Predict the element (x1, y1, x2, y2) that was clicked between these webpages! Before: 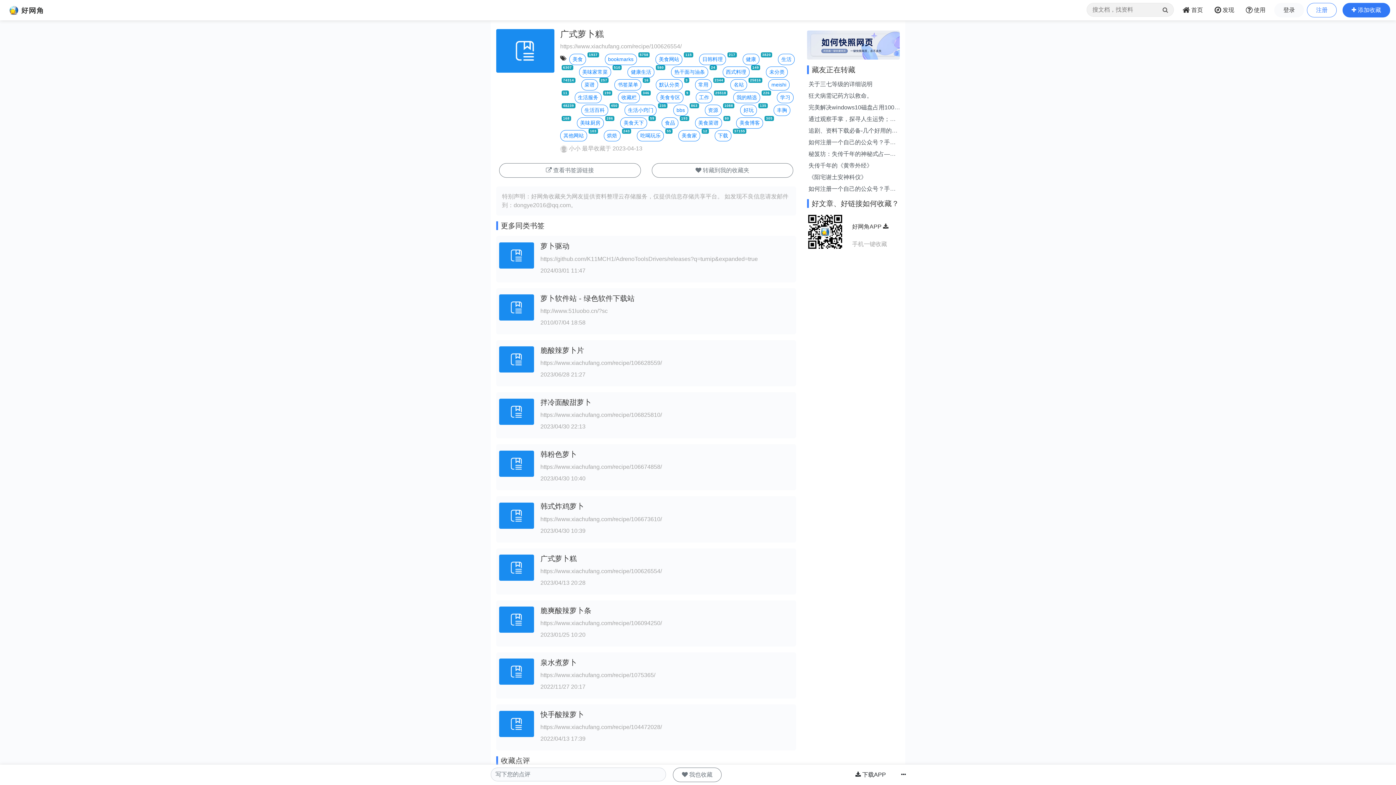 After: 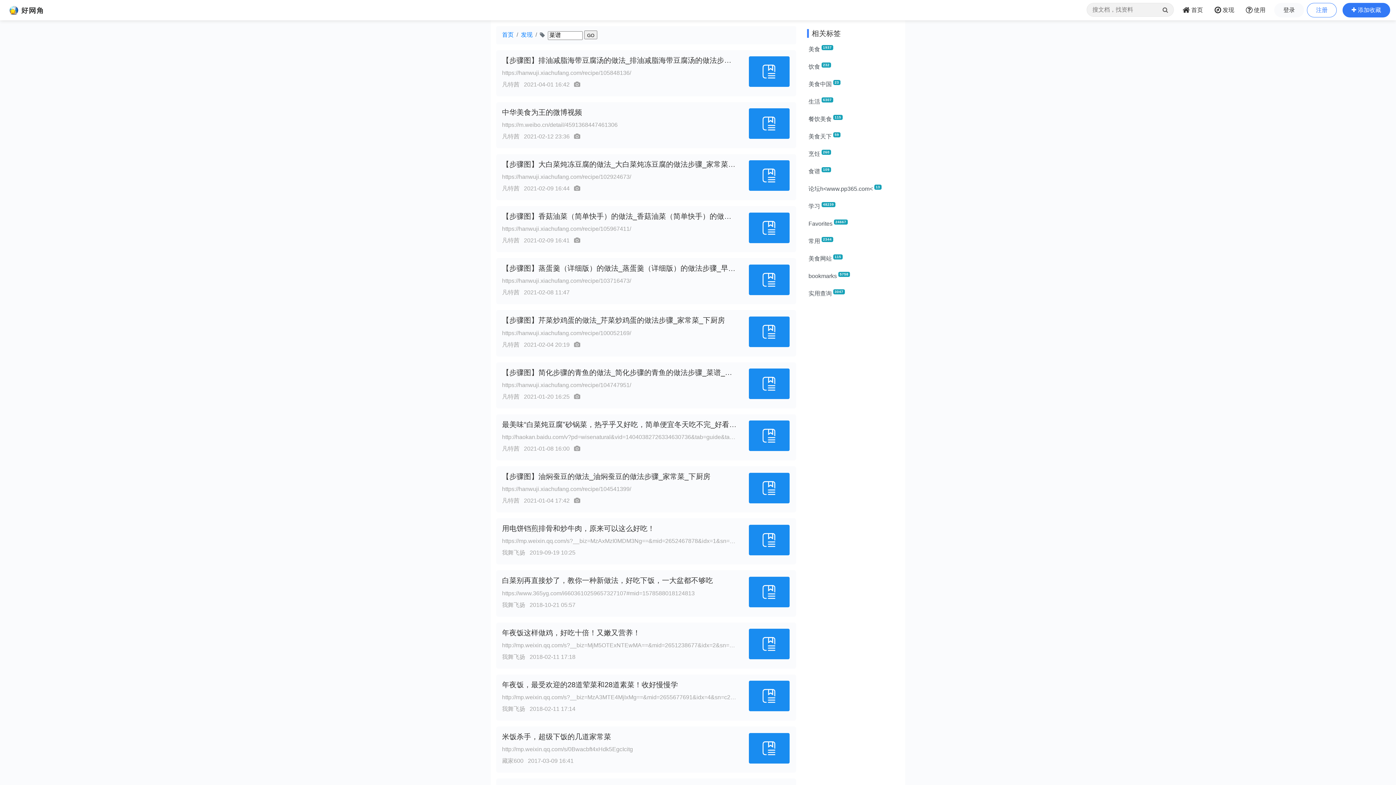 Action: bbox: (581, 79, 598, 90) label: 菜谱